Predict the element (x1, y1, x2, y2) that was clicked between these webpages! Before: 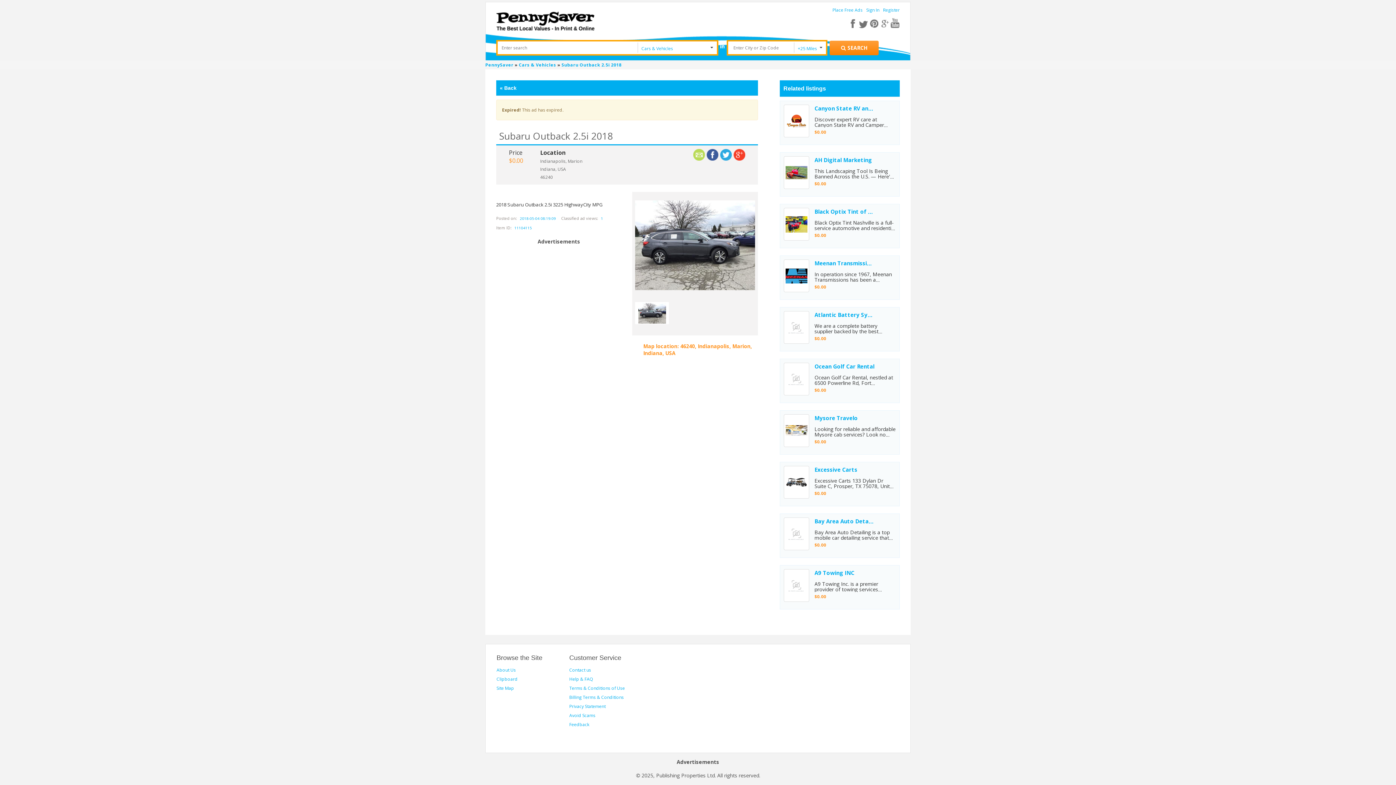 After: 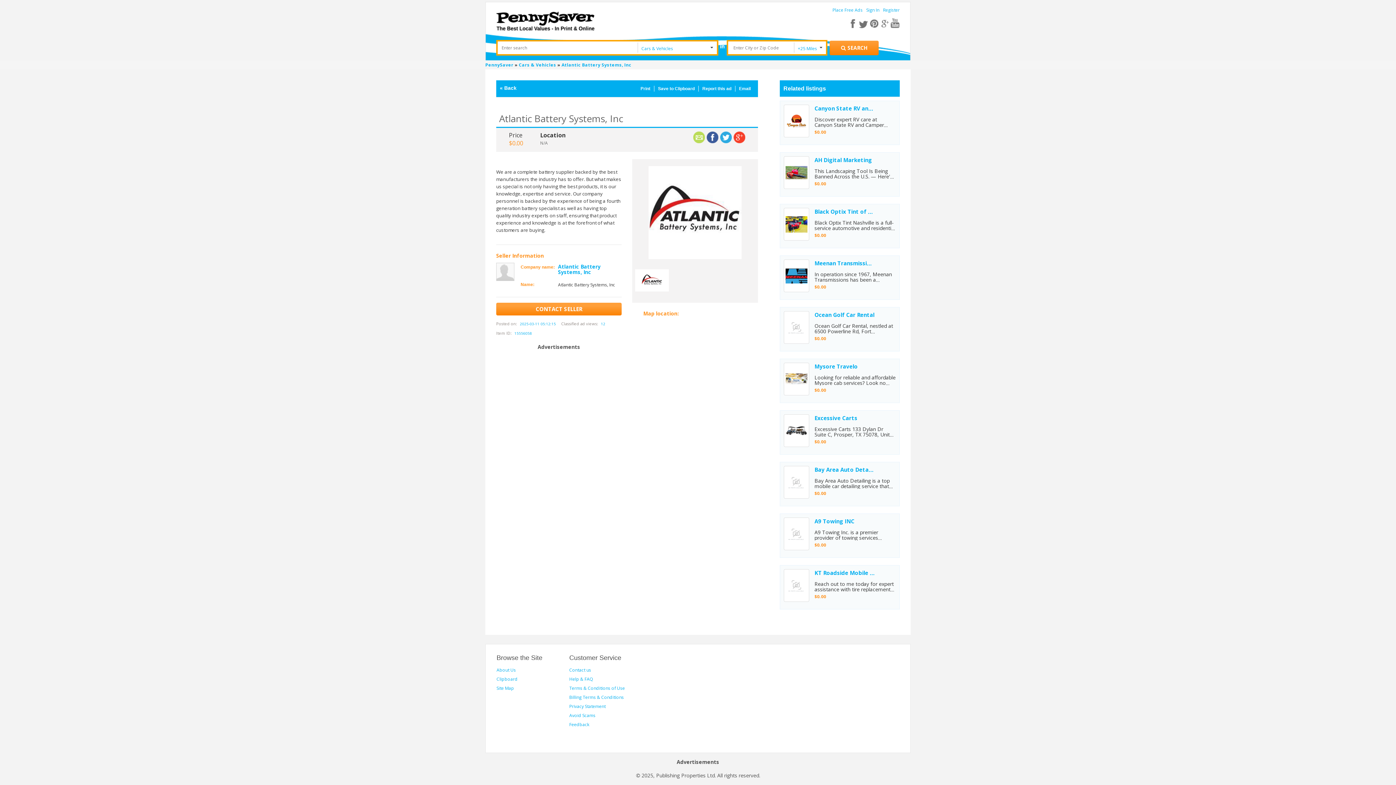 Action: bbox: (784, 311, 809, 344)